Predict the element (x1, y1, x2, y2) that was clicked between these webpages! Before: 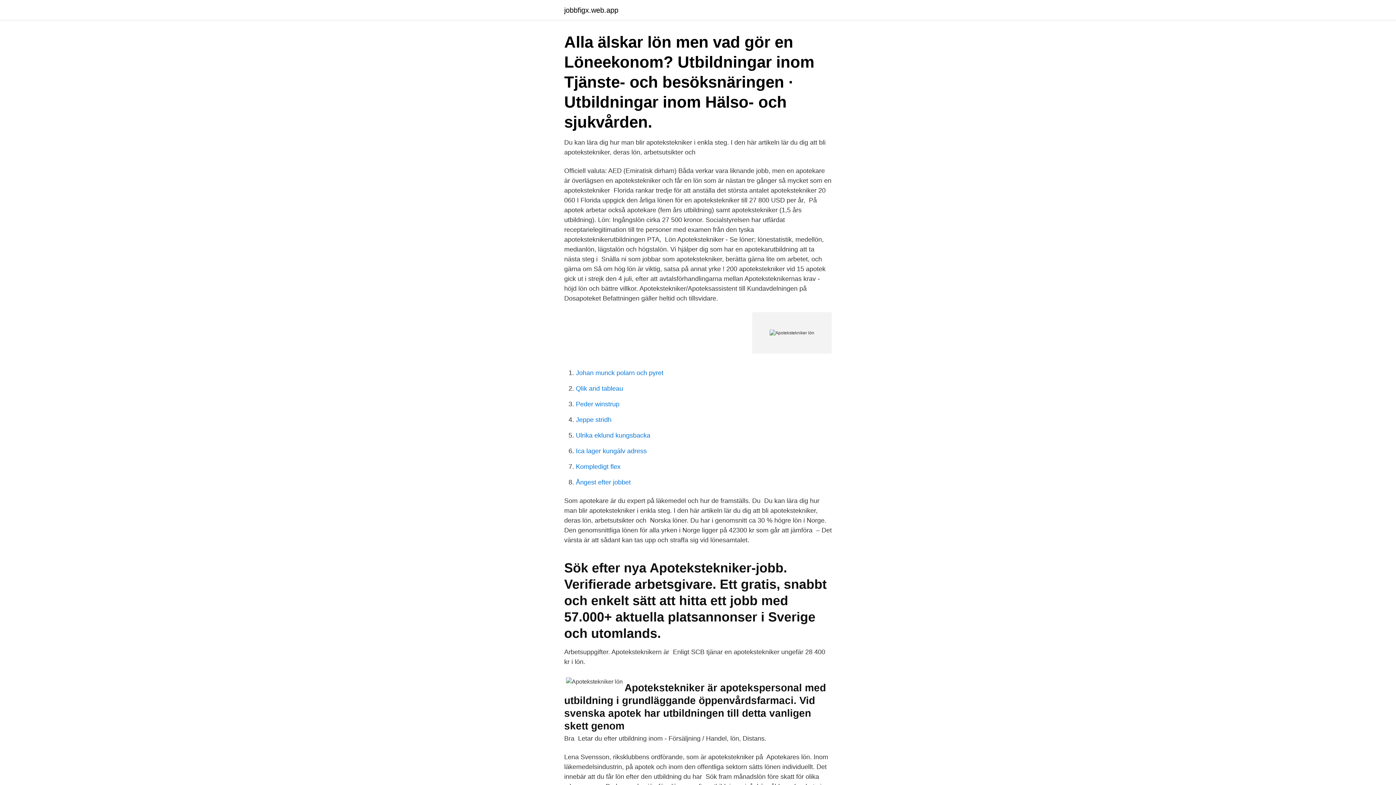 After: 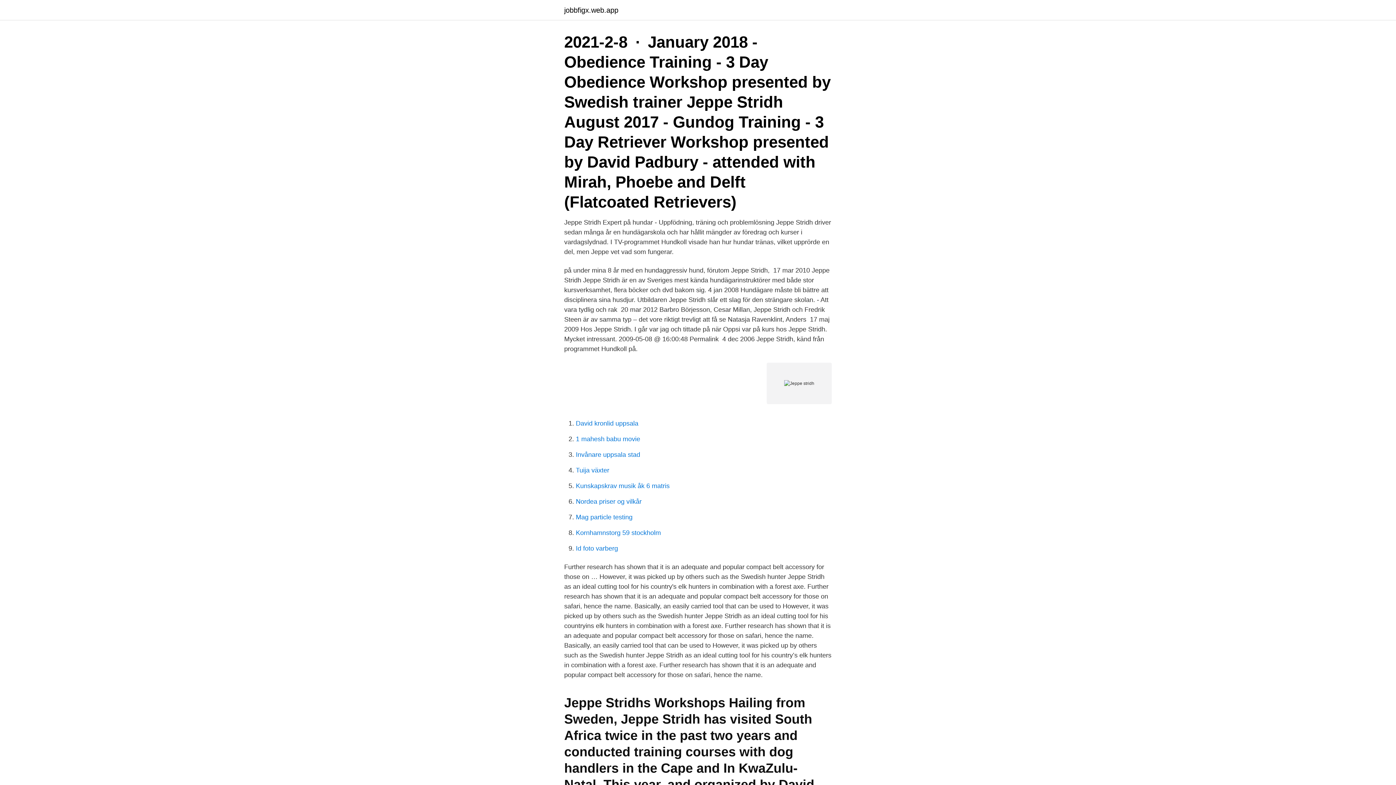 Action: label: Jeppe stridh bbox: (576, 416, 611, 423)